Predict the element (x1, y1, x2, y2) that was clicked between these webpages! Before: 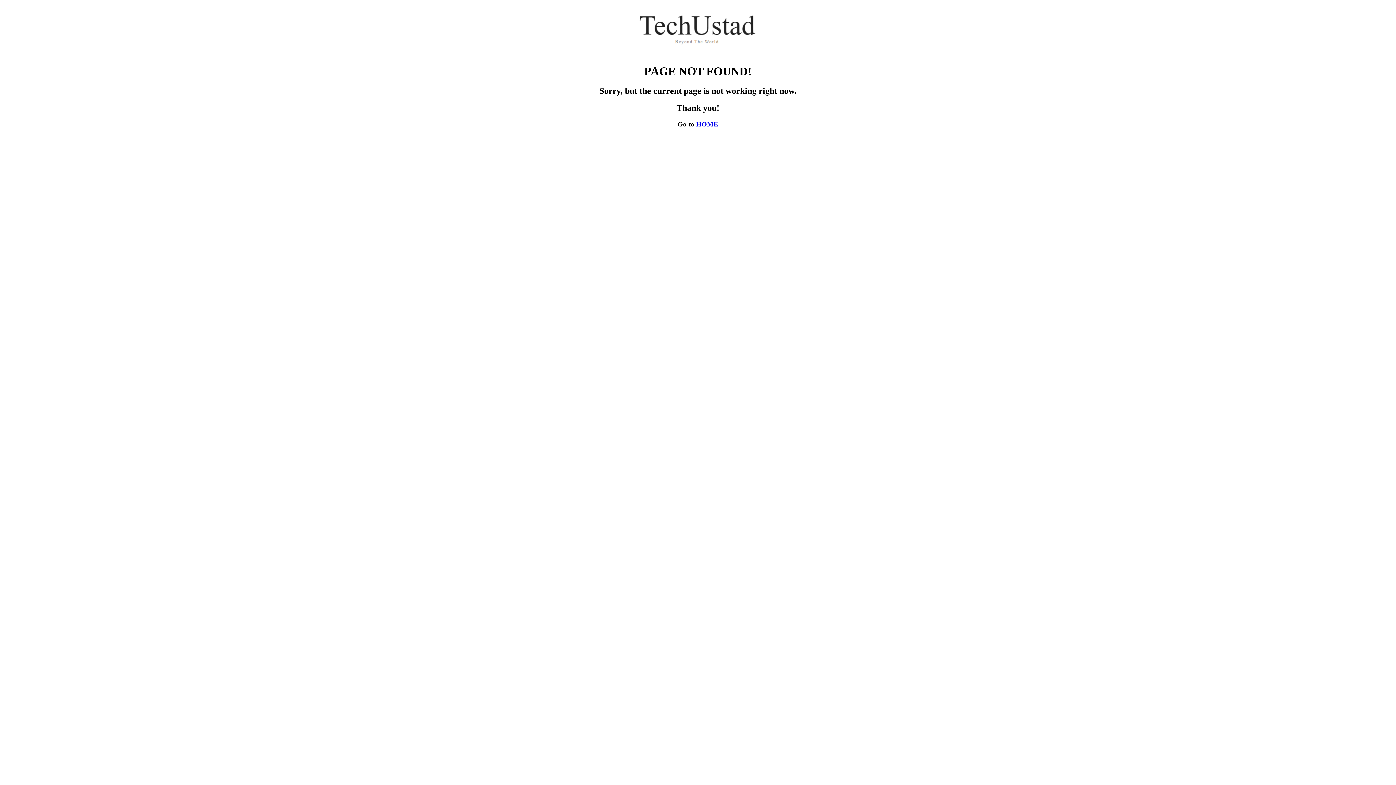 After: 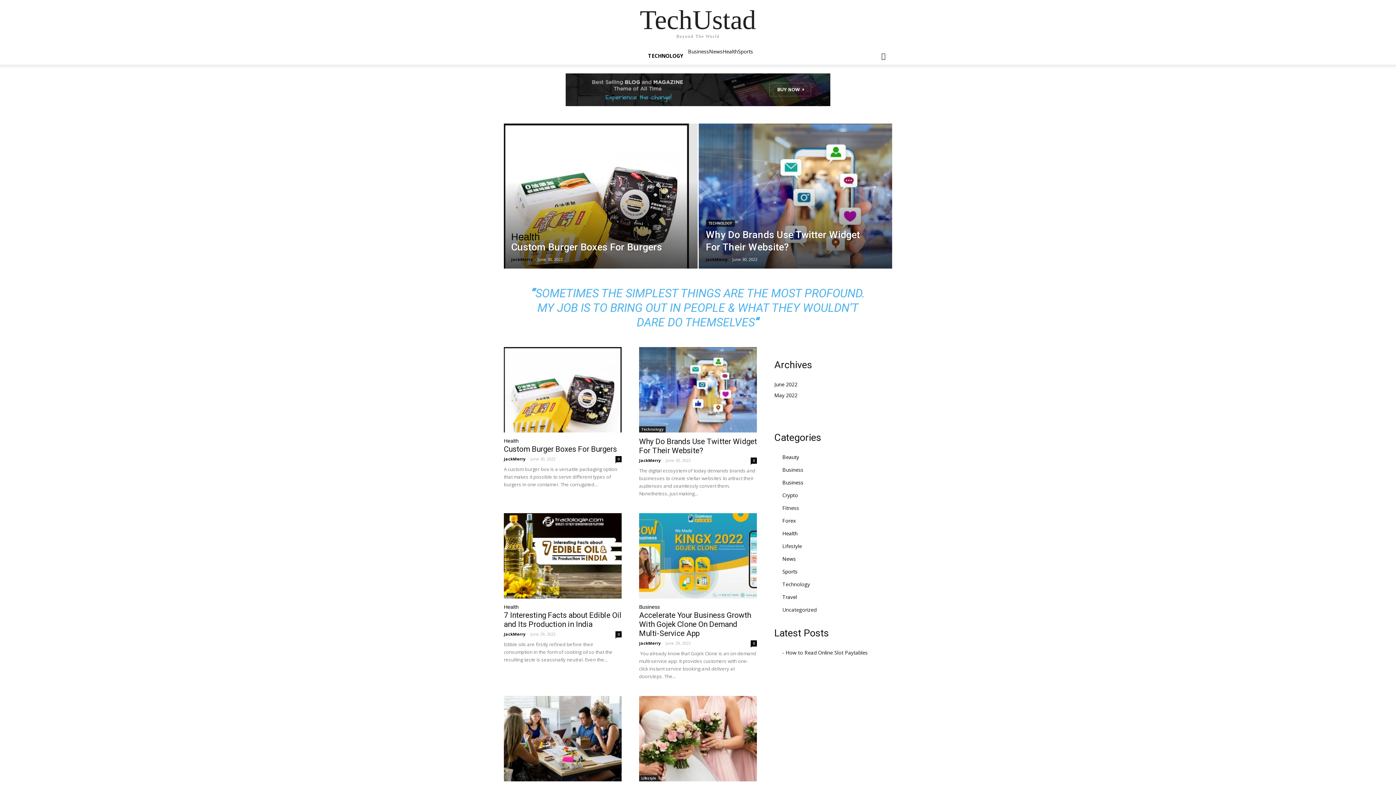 Action: label: HOME bbox: (696, 120, 718, 127)